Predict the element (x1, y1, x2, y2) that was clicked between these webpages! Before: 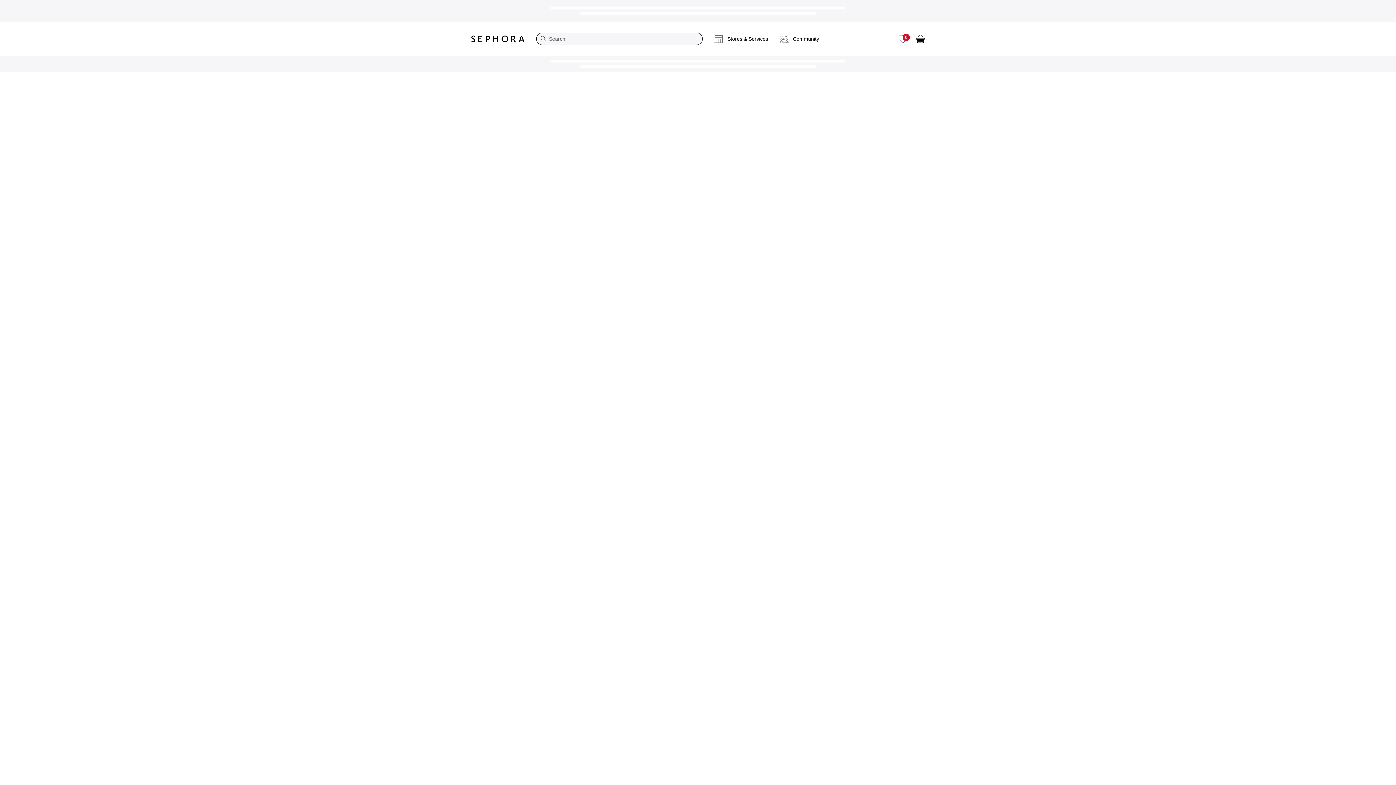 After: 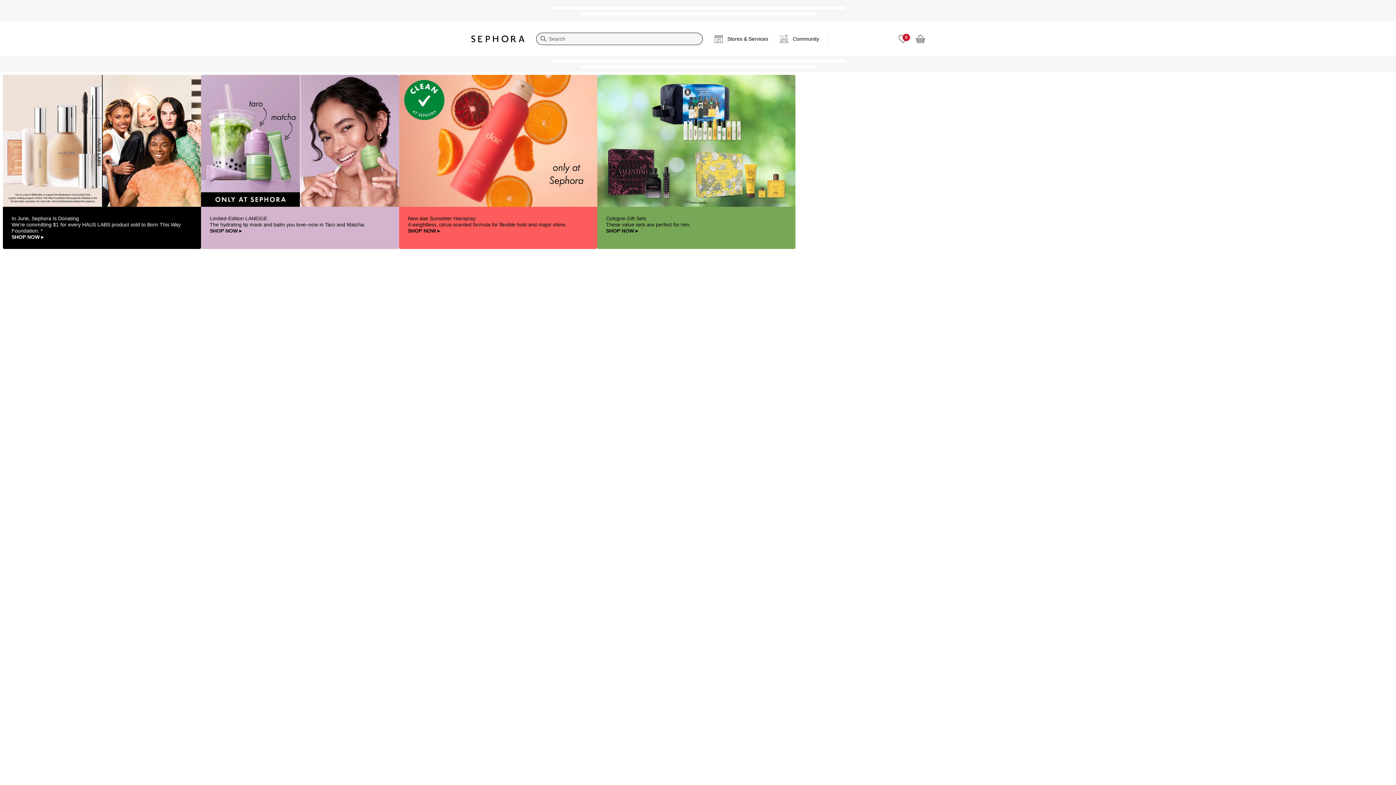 Action: label: Sephora Homepage bbox: (465, 29, 530, 48)